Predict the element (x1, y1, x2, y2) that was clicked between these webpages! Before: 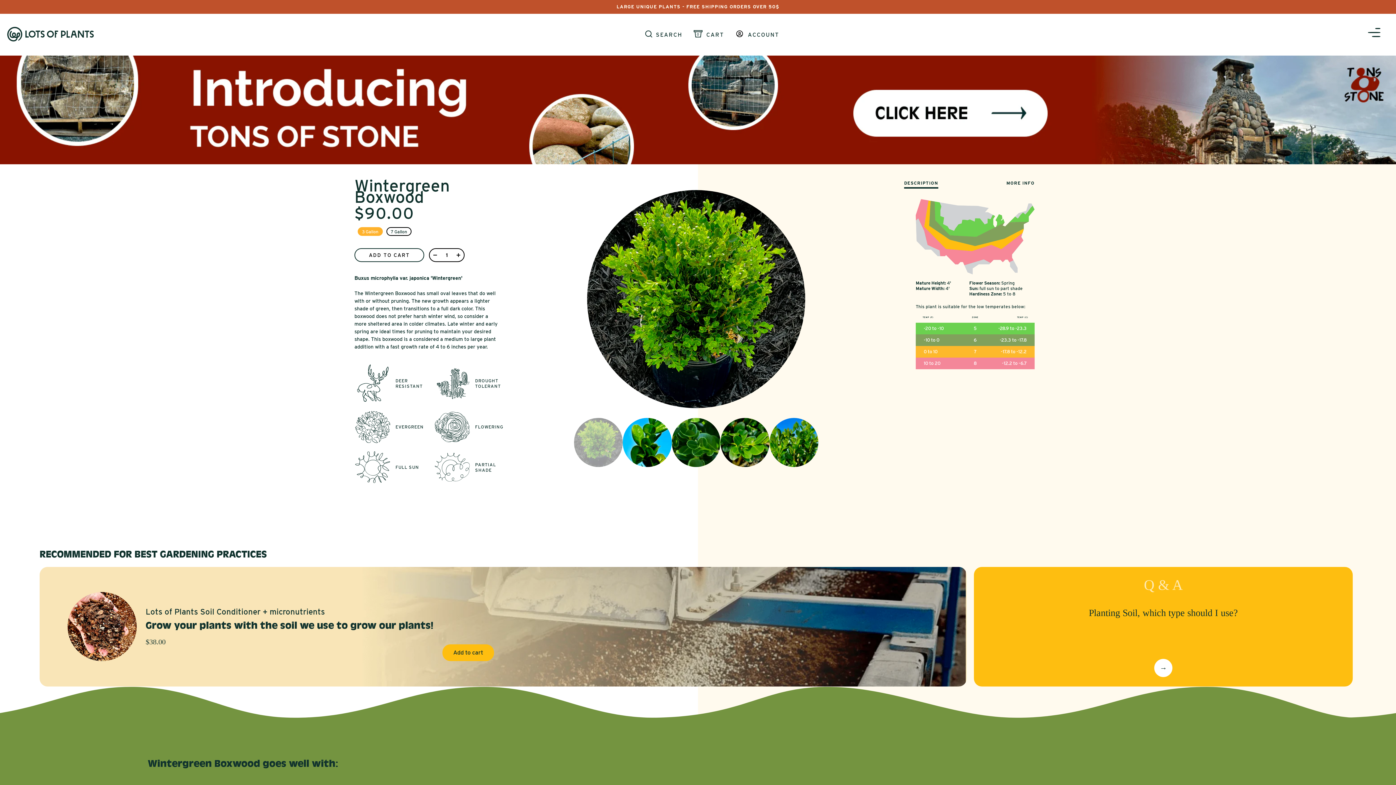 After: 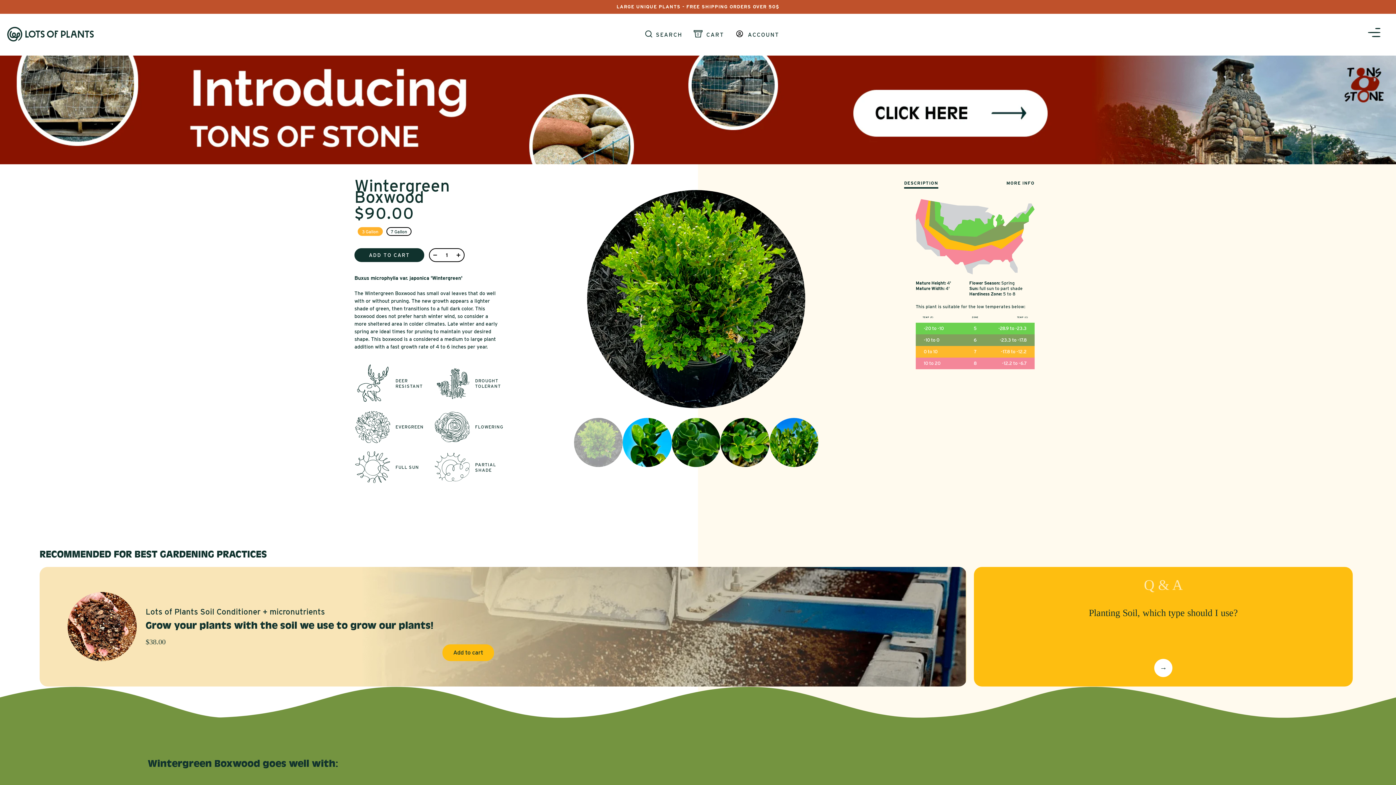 Action: bbox: (354, 248, 424, 262) label: ADD TO CART